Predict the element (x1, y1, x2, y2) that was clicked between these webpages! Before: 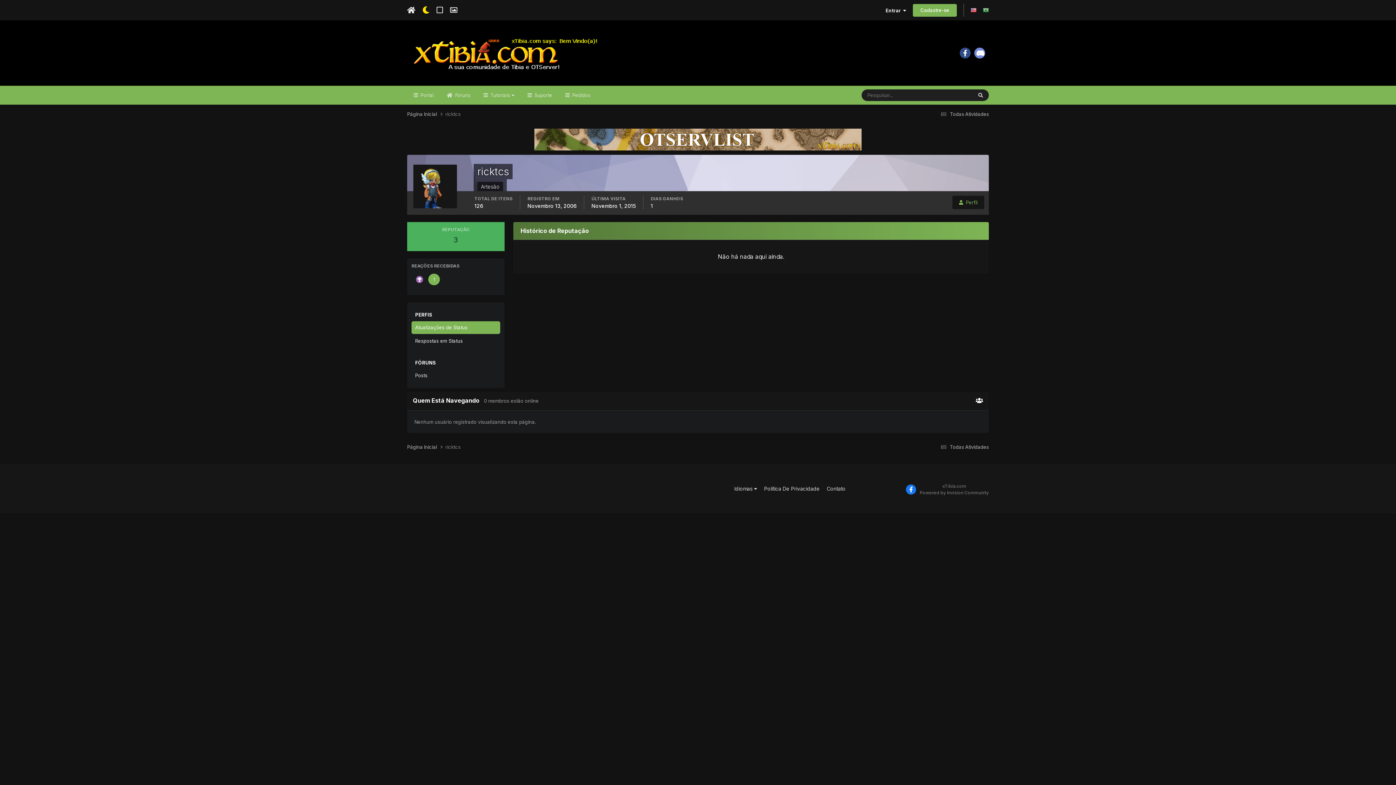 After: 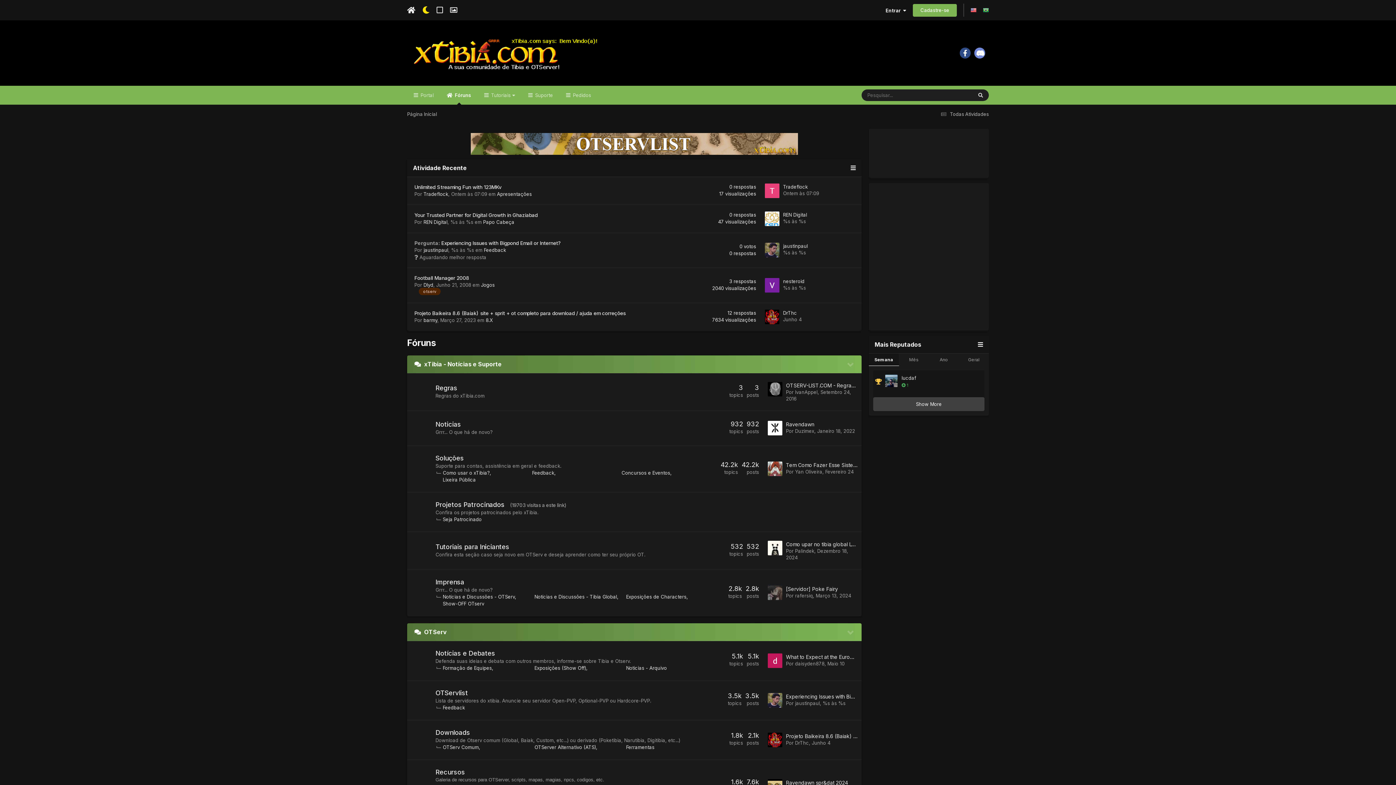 Action: label: Página Inicial  bbox: (407, 444, 445, 451)